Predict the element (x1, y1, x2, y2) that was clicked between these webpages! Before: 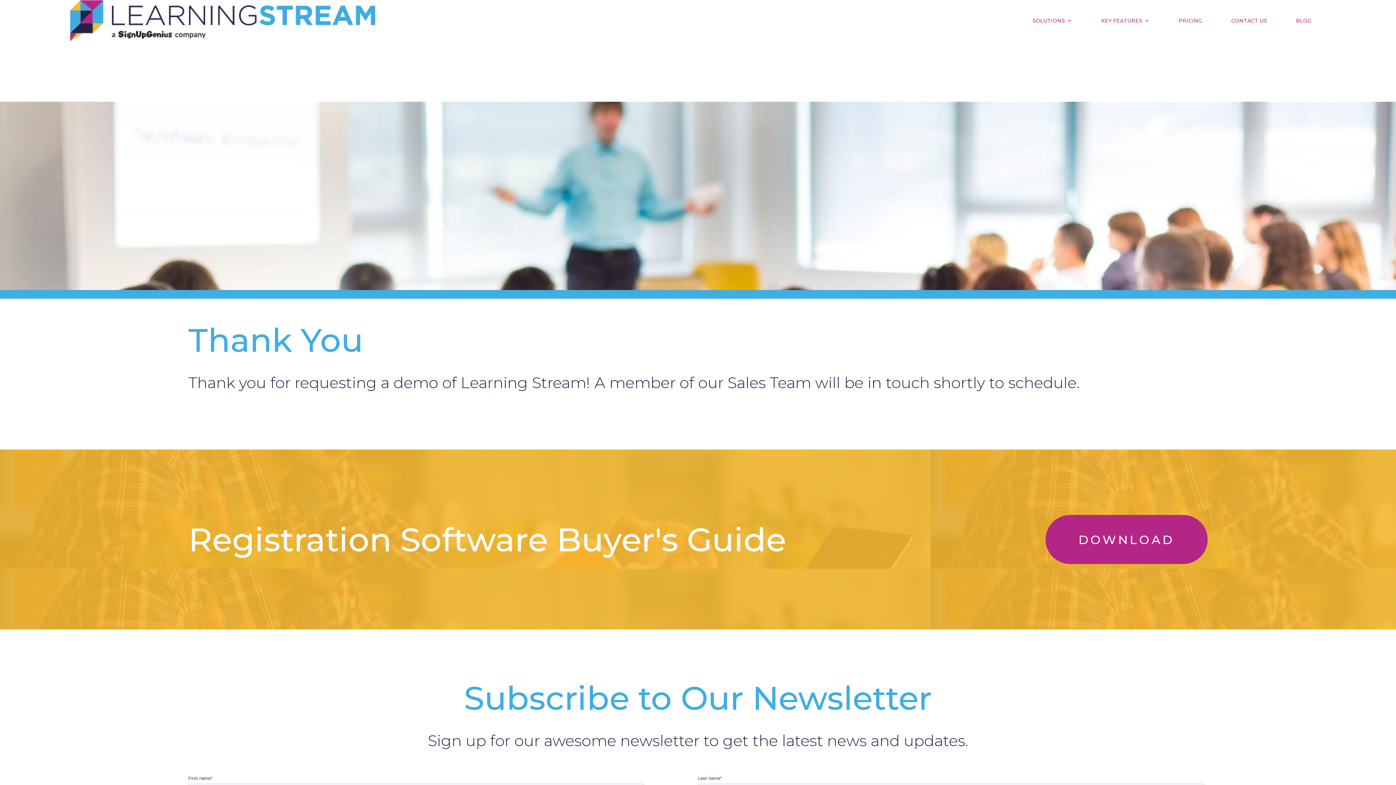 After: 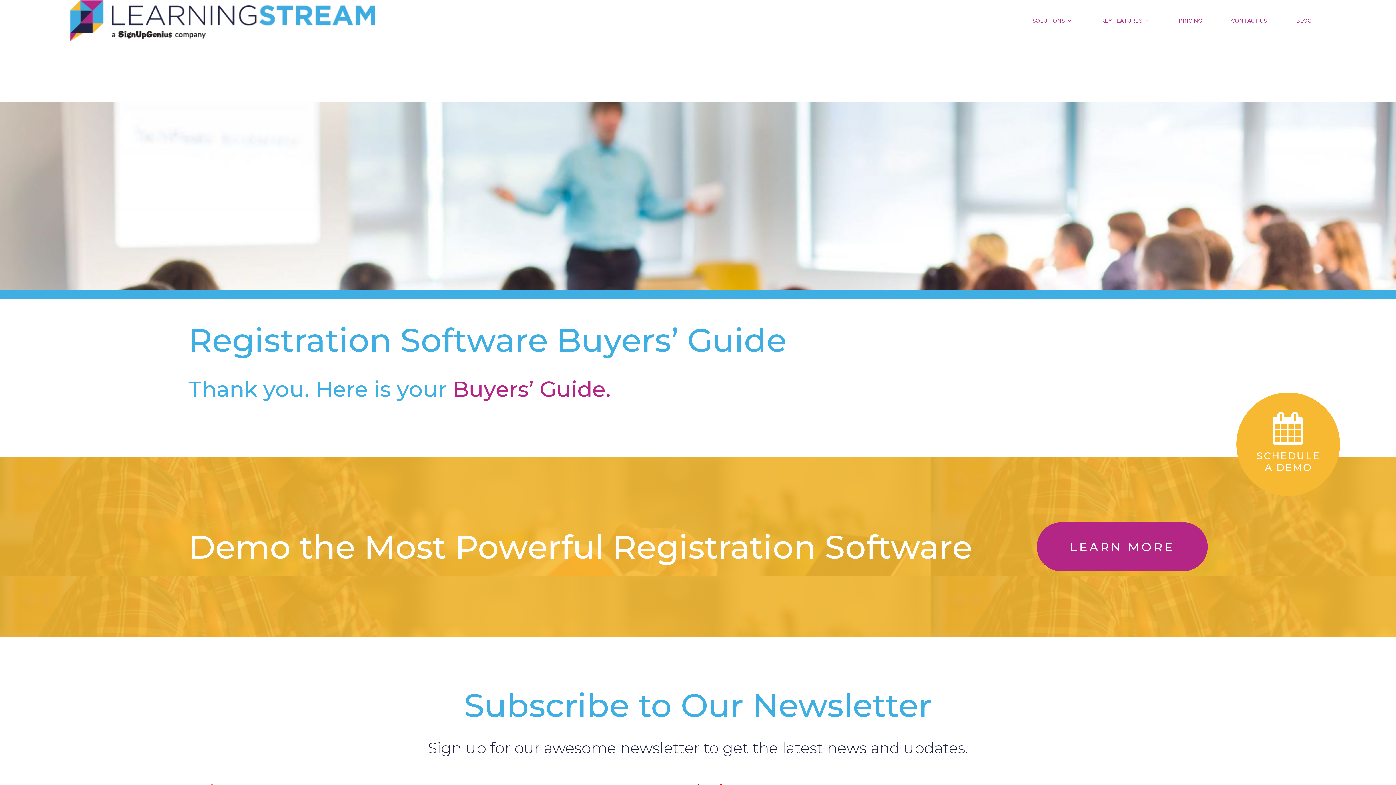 Action: label: DOWNLOAD bbox: (1045, 515, 1207, 564)